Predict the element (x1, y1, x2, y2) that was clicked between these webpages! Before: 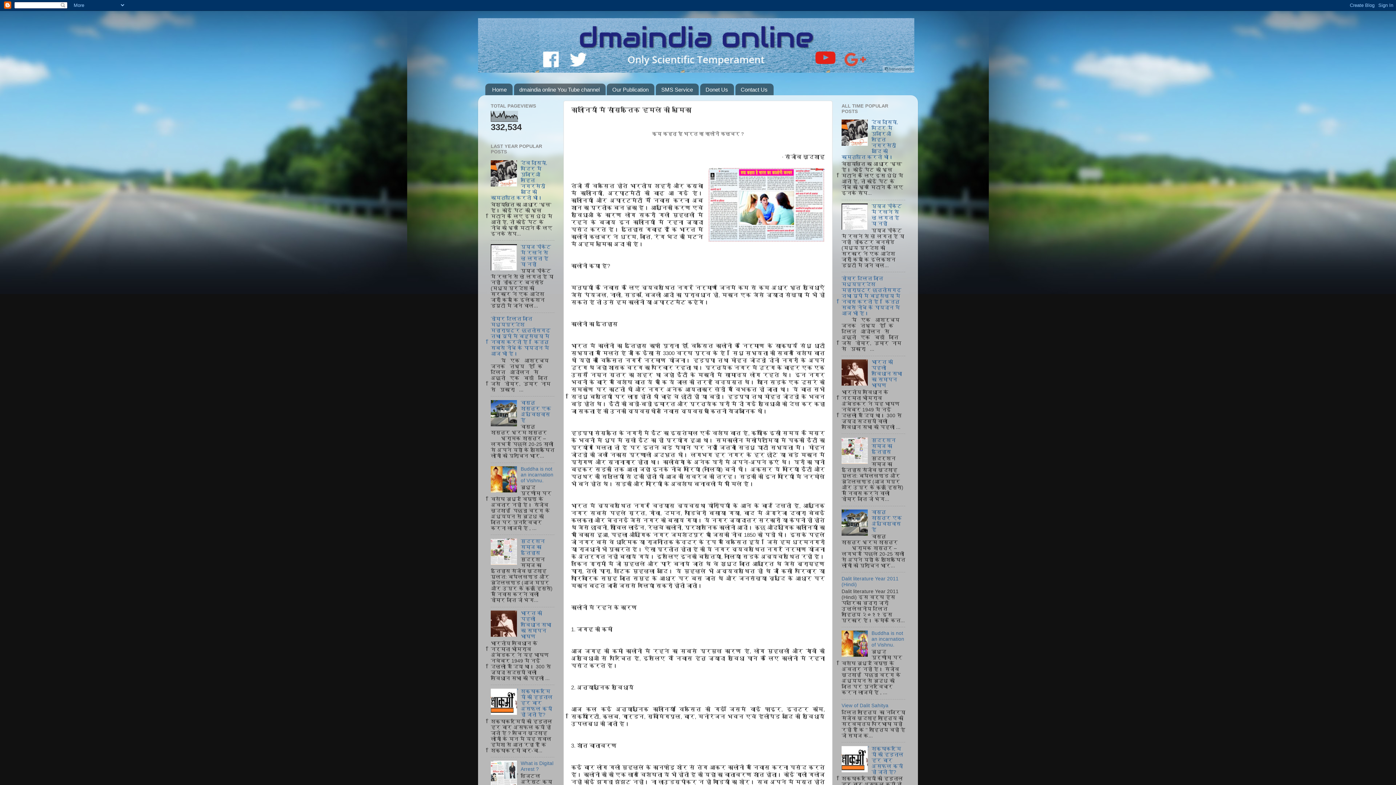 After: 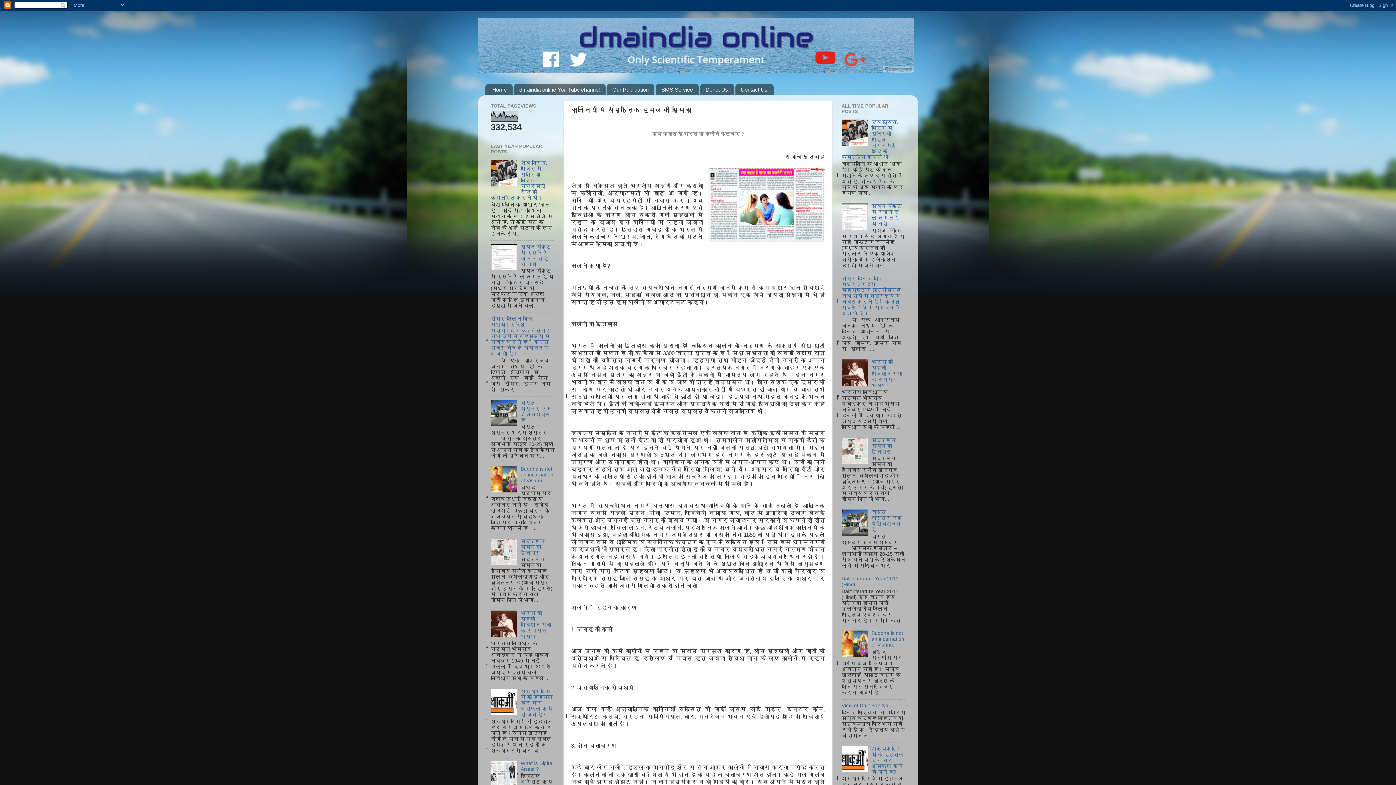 Action: bbox: (490, 488, 519, 493)